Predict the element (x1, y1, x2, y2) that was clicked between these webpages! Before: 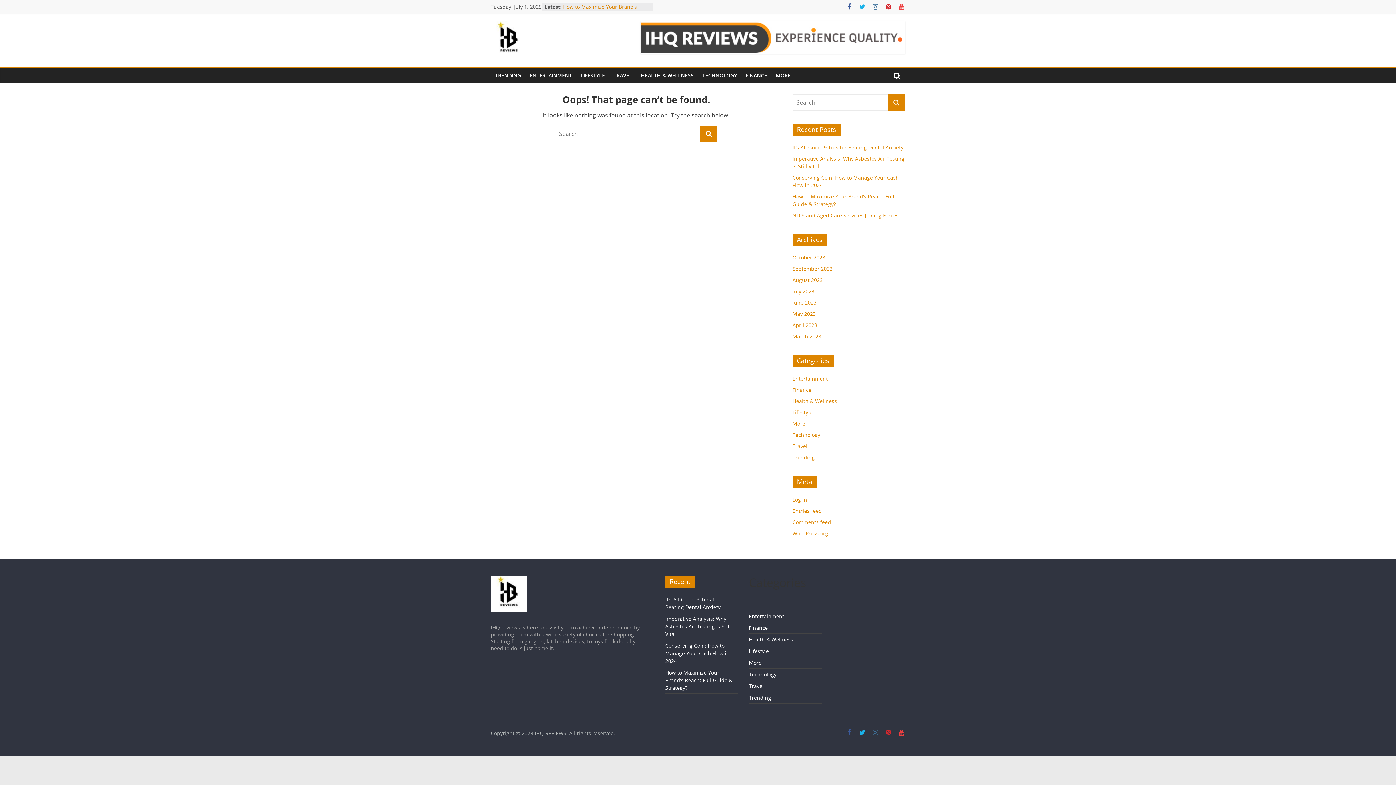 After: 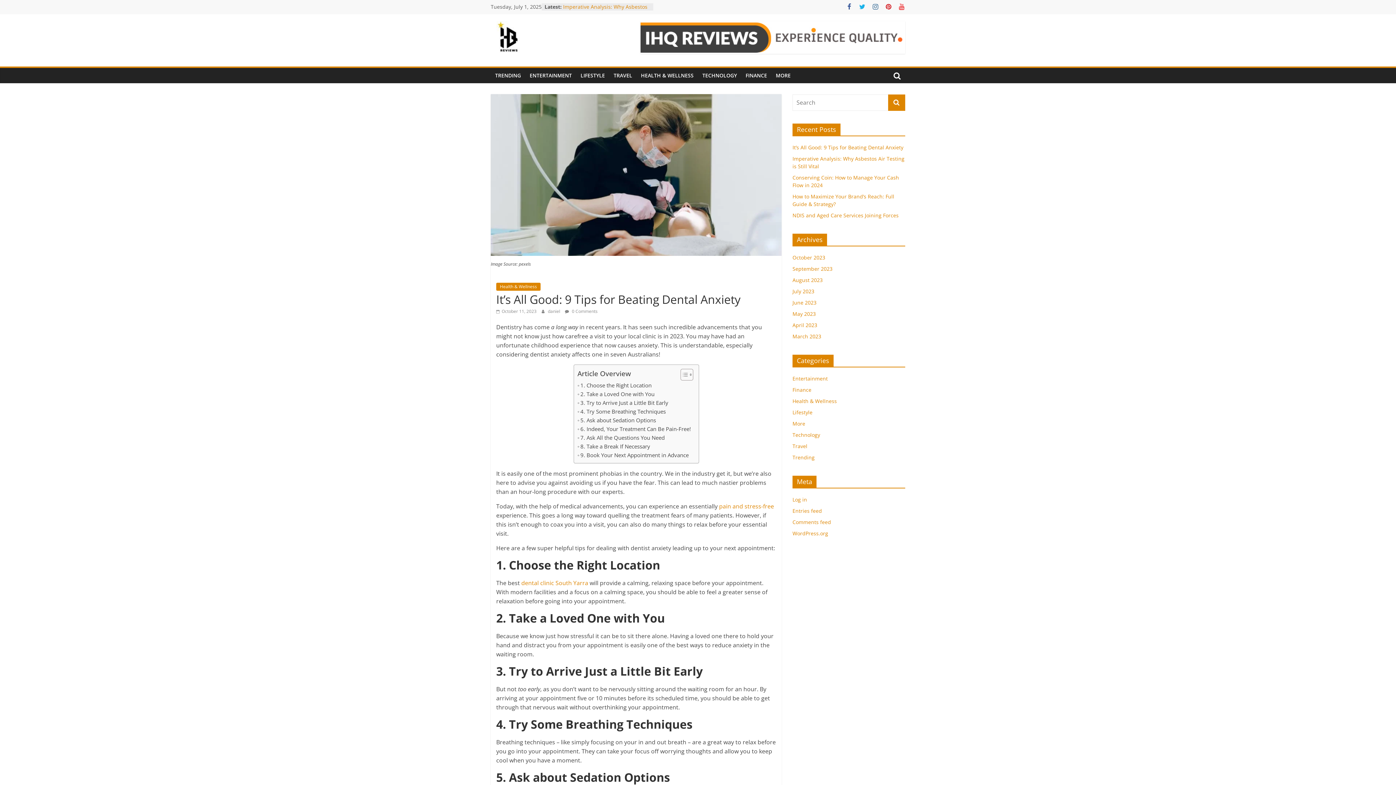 Action: bbox: (792, 144, 903, 150) label: It’s All Good: 9 Tips for Beating Dental Anxiety